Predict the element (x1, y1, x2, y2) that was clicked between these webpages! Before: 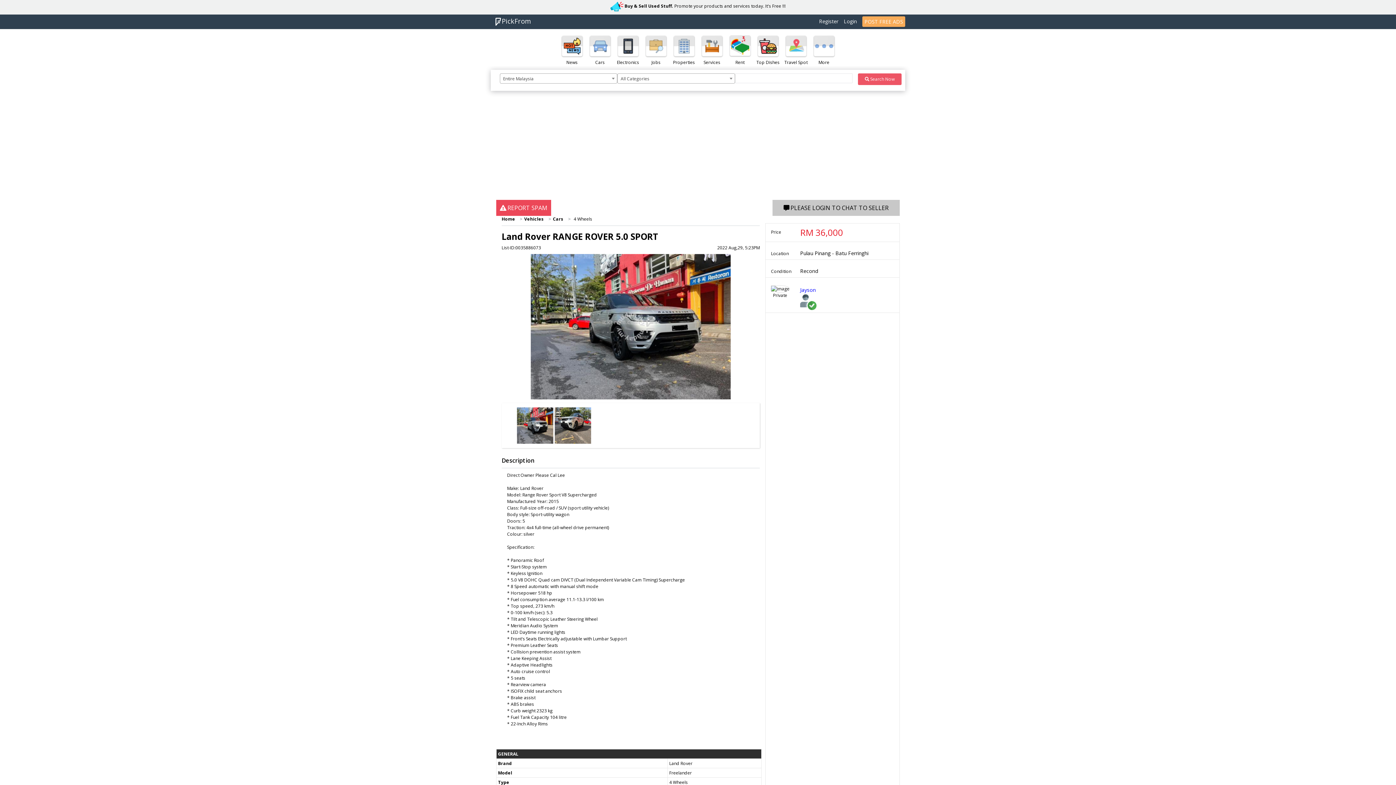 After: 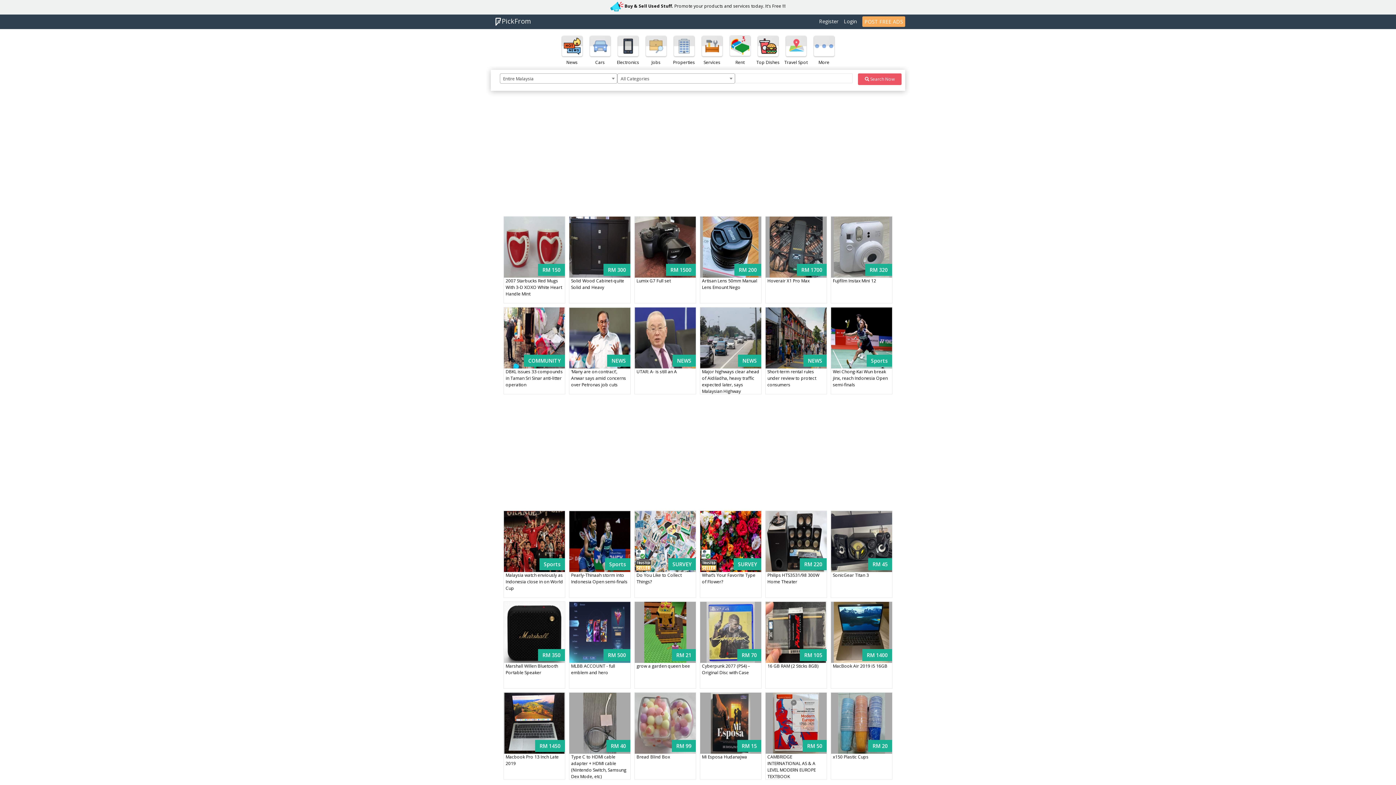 Action: bbox: (501, 216, 515, 222) label: Home